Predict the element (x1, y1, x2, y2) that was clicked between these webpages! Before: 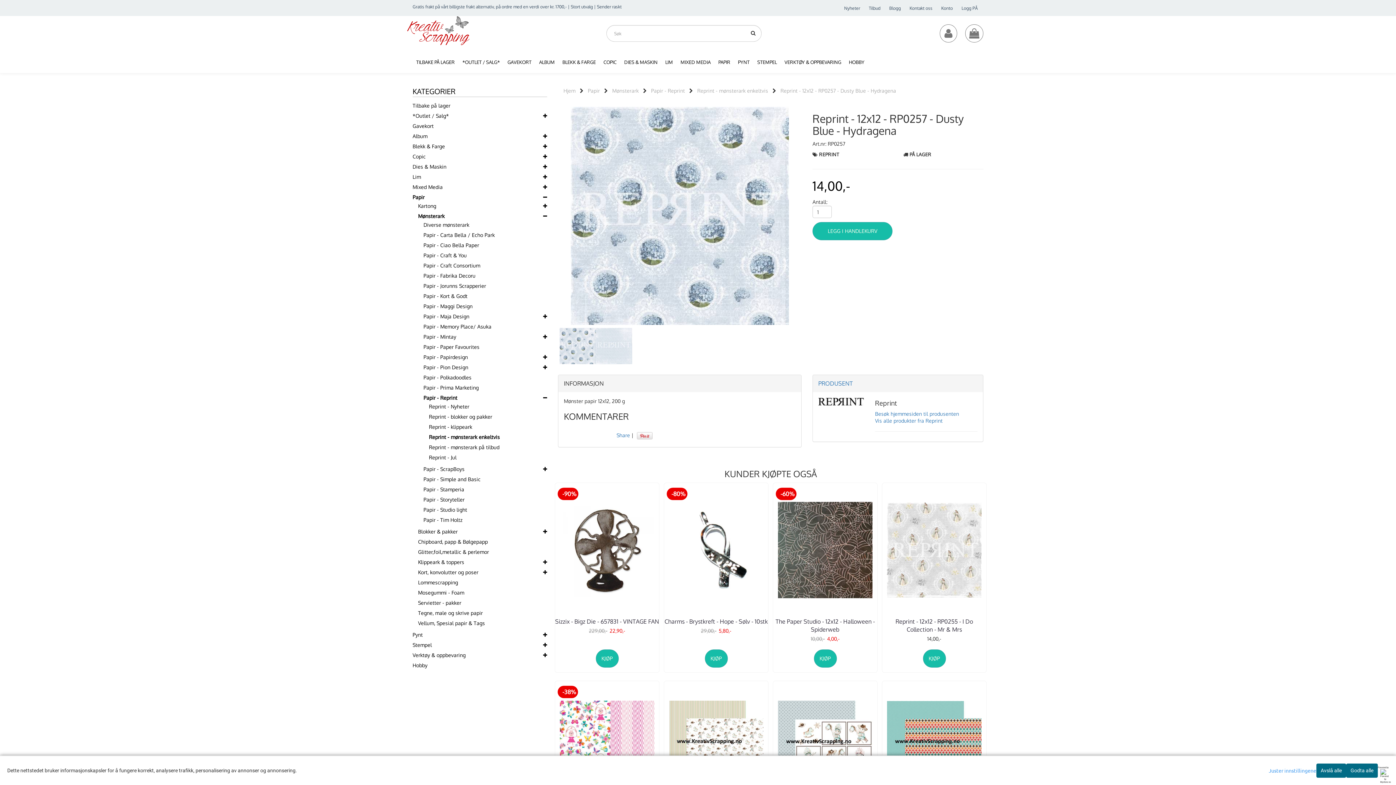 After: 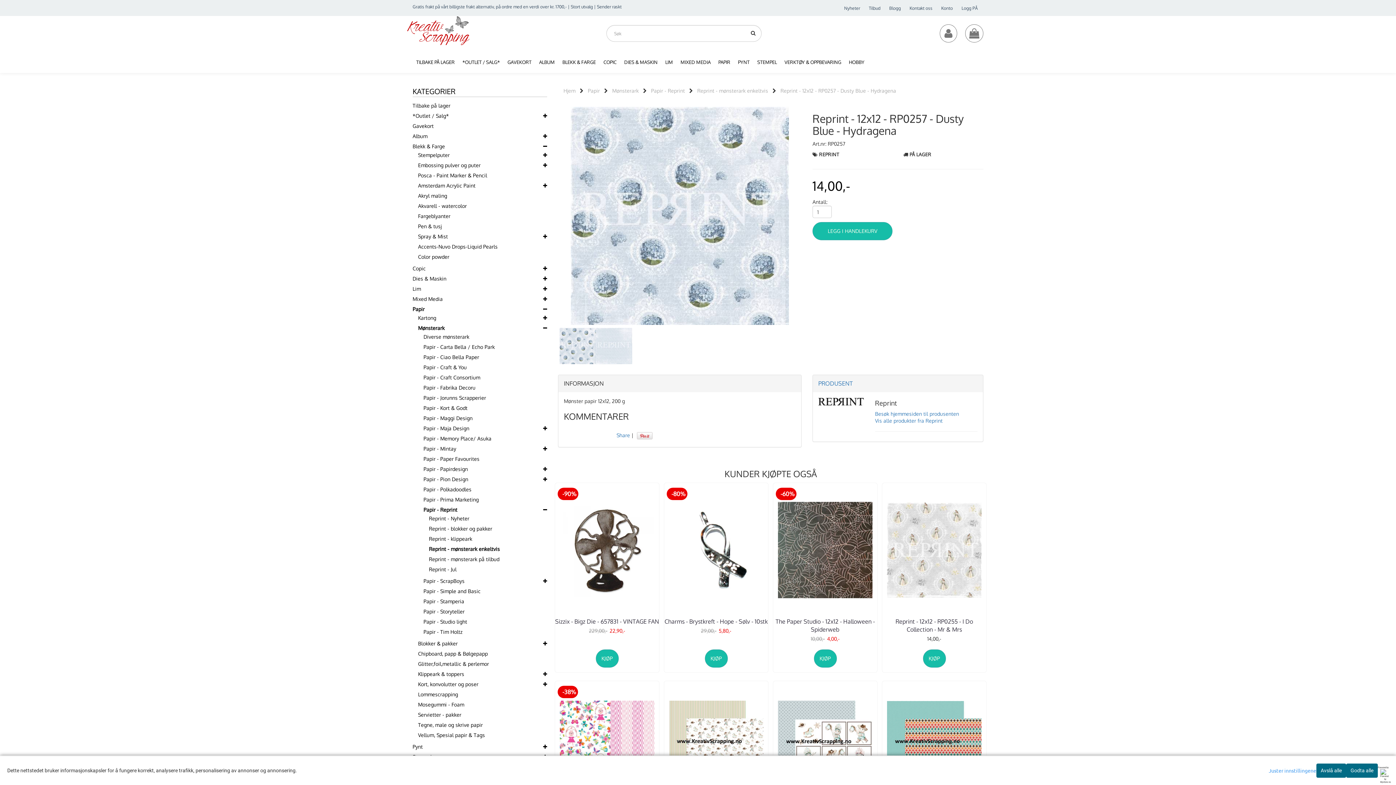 Action: bbox: (543, 142, 547, 150)